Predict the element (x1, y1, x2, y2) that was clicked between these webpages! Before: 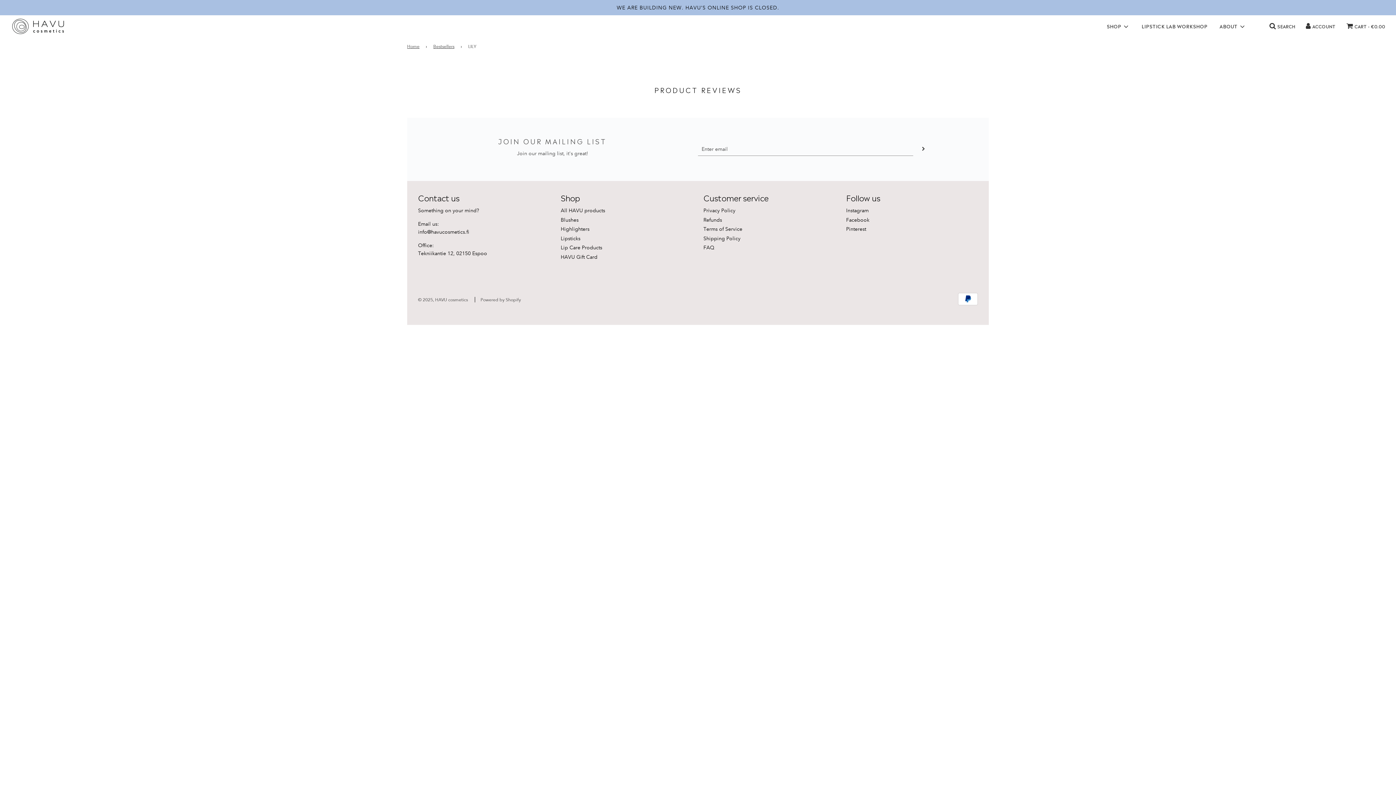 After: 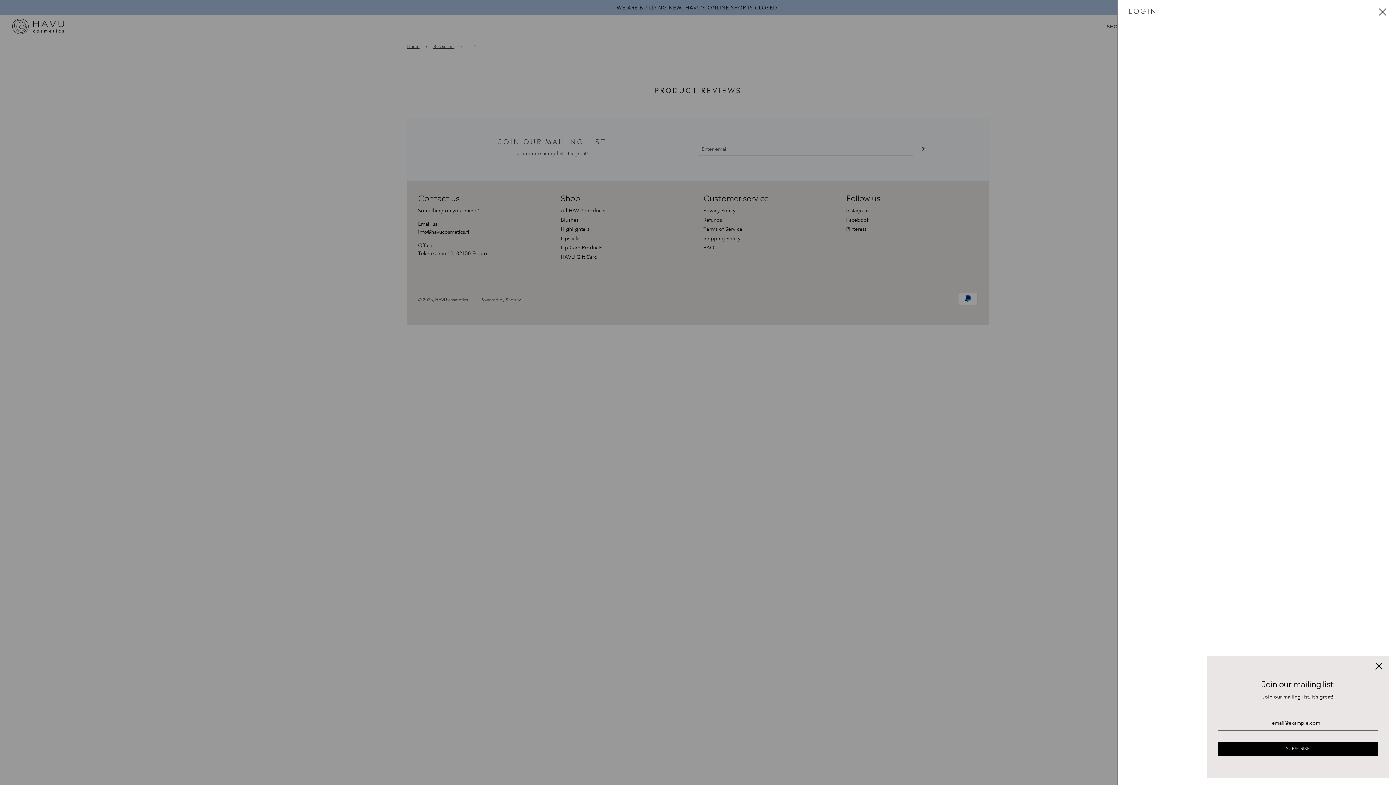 Action: bbox: (1306, 22, 1336, 29) label: ACCOUNT